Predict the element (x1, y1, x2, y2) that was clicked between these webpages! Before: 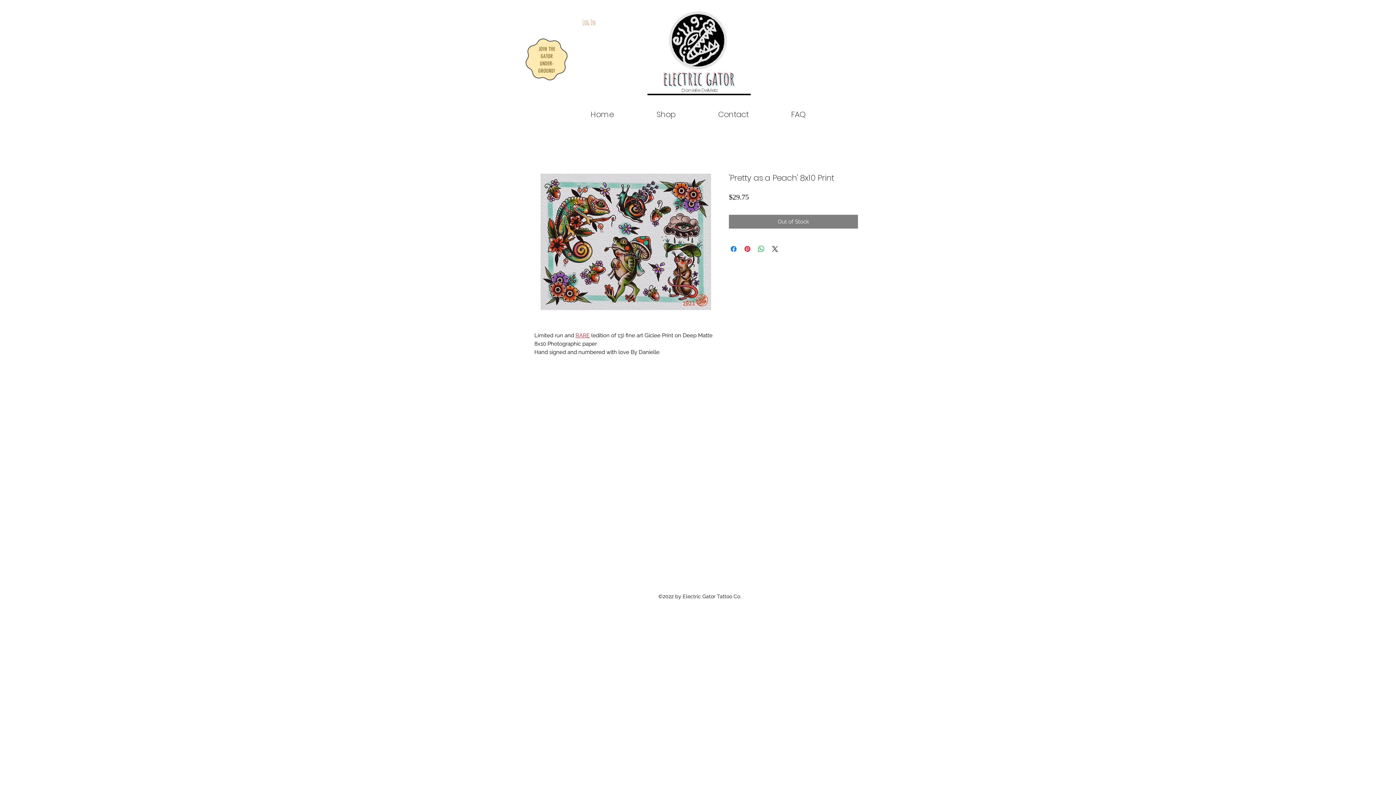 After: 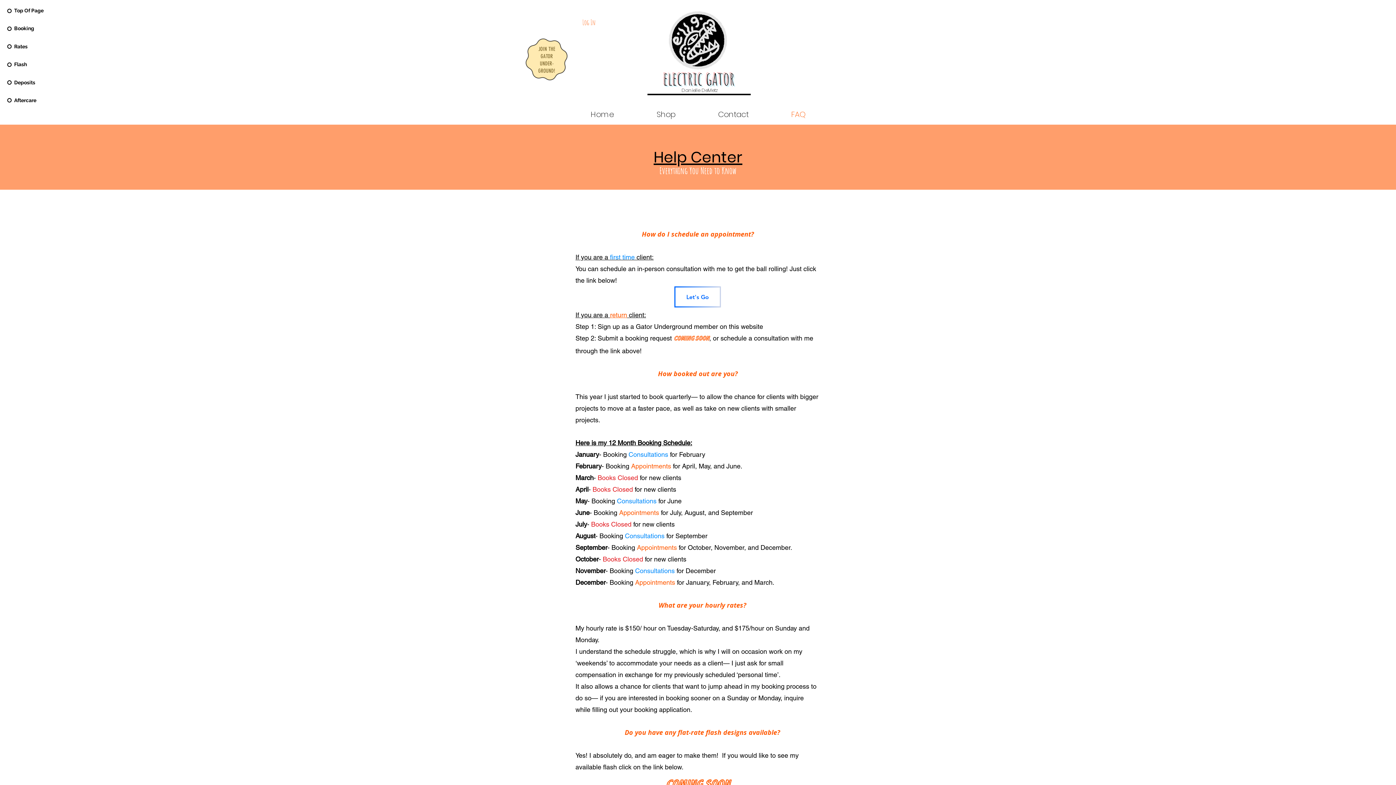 Action: label: FAQ bbox: (770, 105, 826, 123)